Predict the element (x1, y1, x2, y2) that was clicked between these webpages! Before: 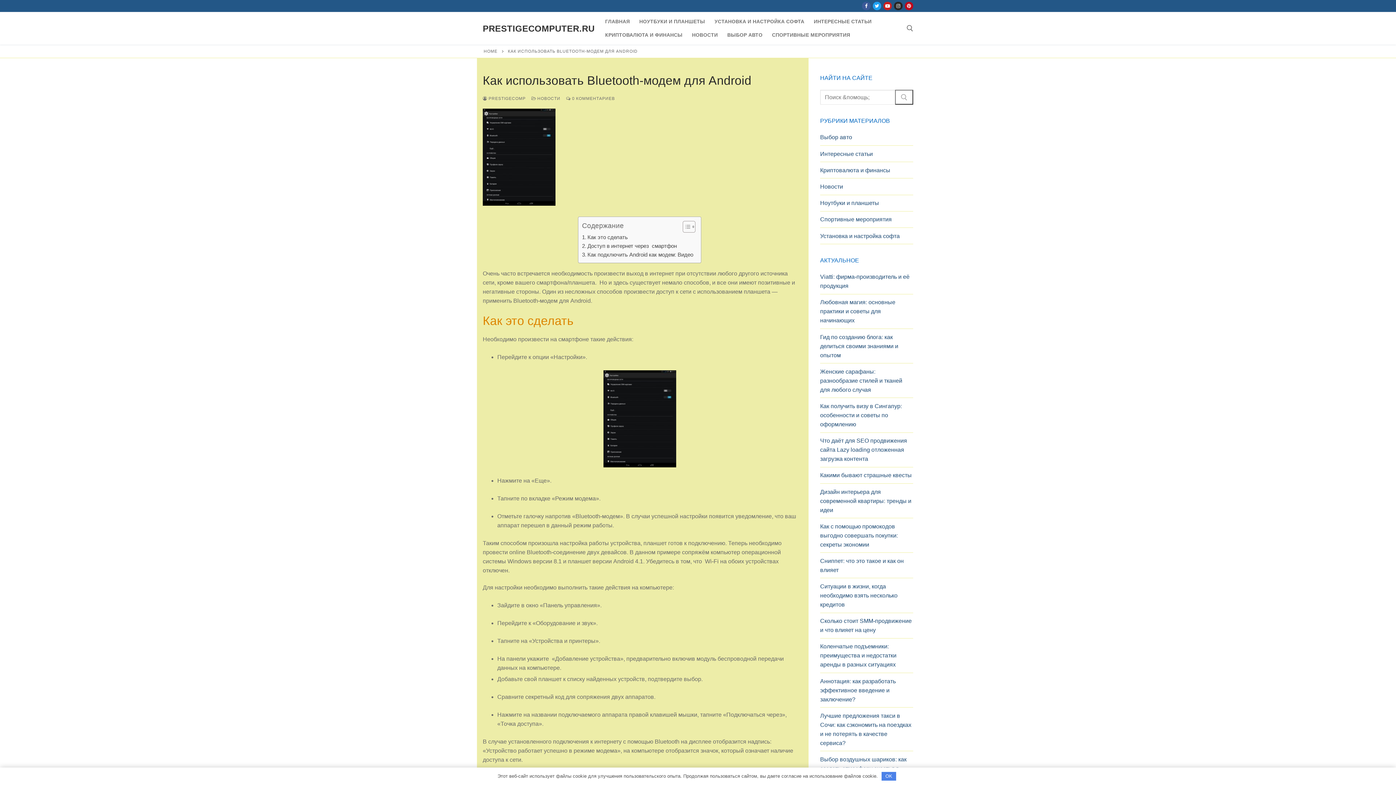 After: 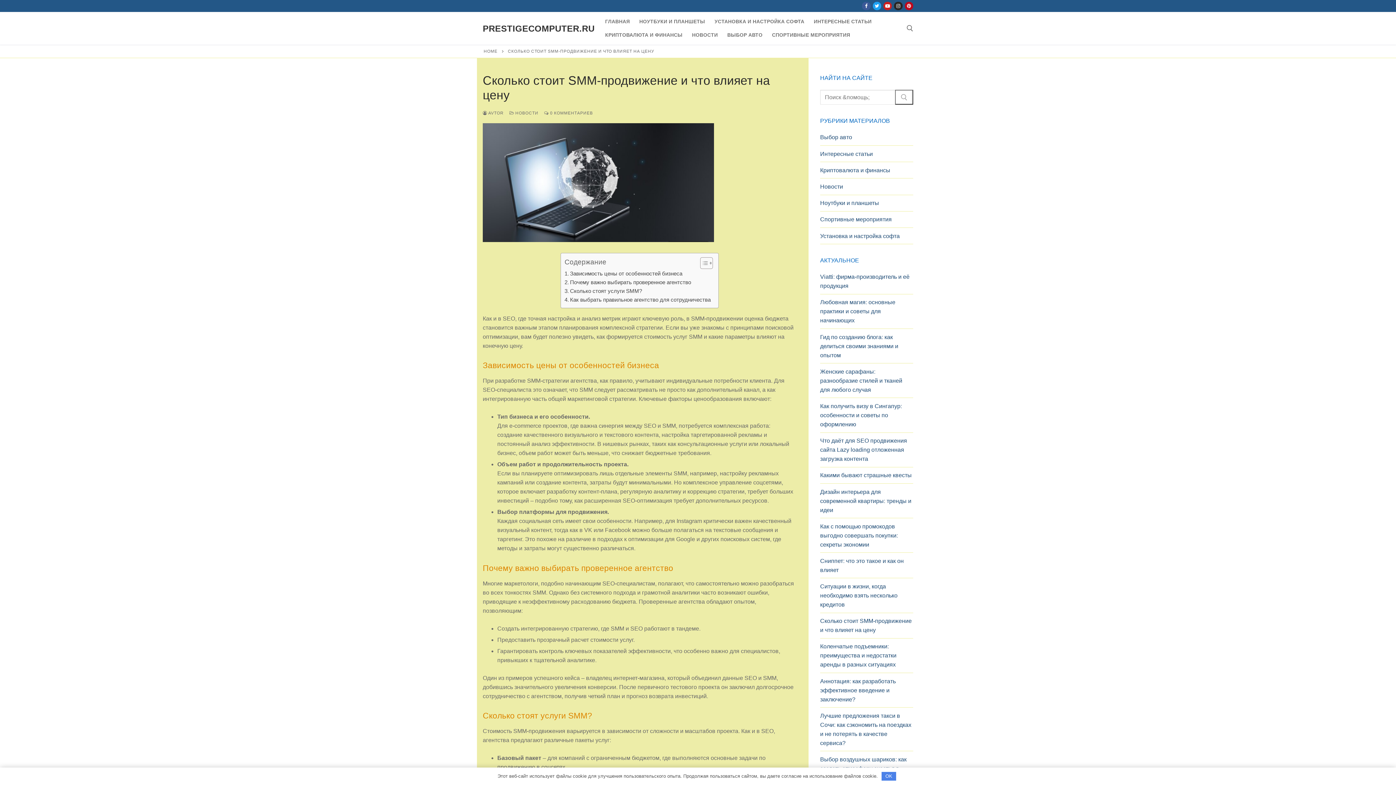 Action: label: Сколько стоит SMM-продвижение и что влияет на цену bbox: (820, 616, 913, 638)